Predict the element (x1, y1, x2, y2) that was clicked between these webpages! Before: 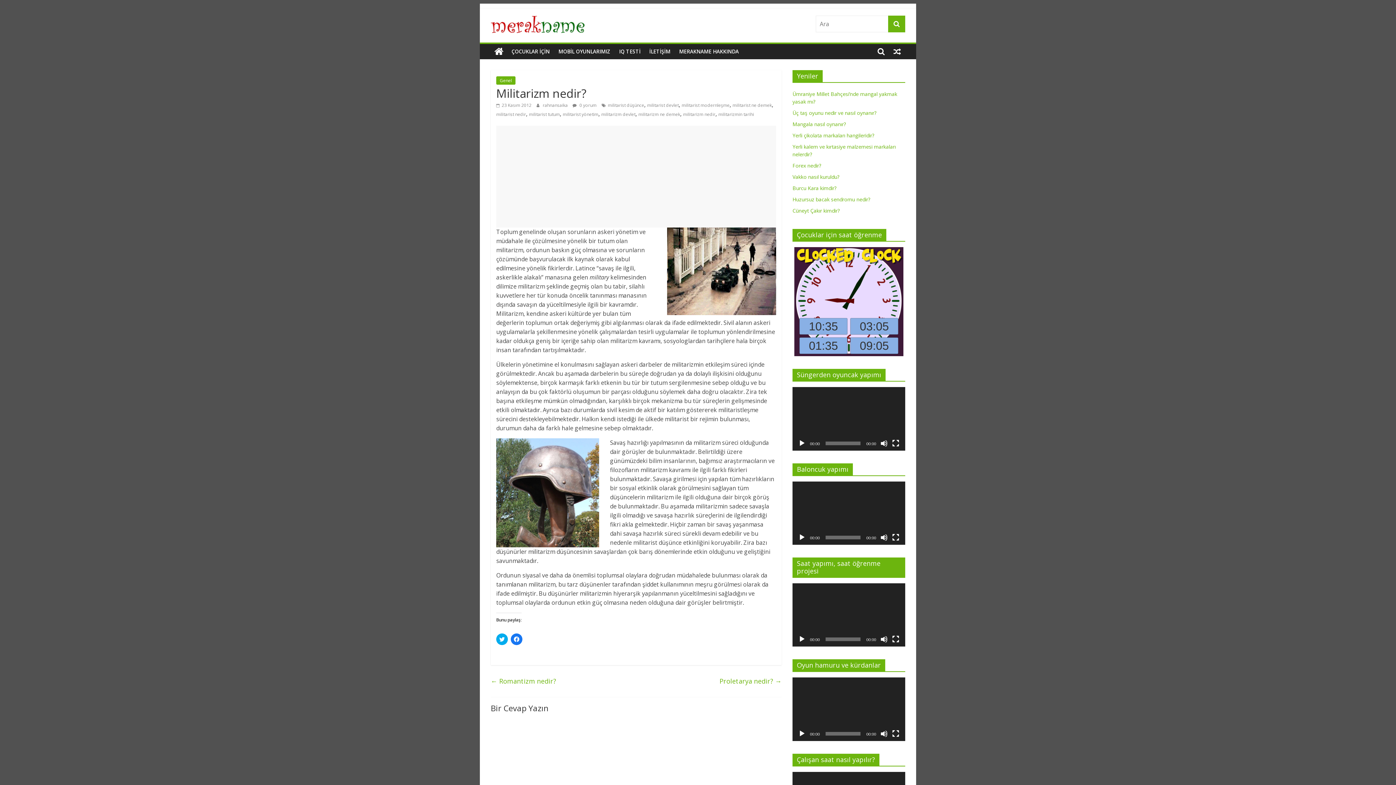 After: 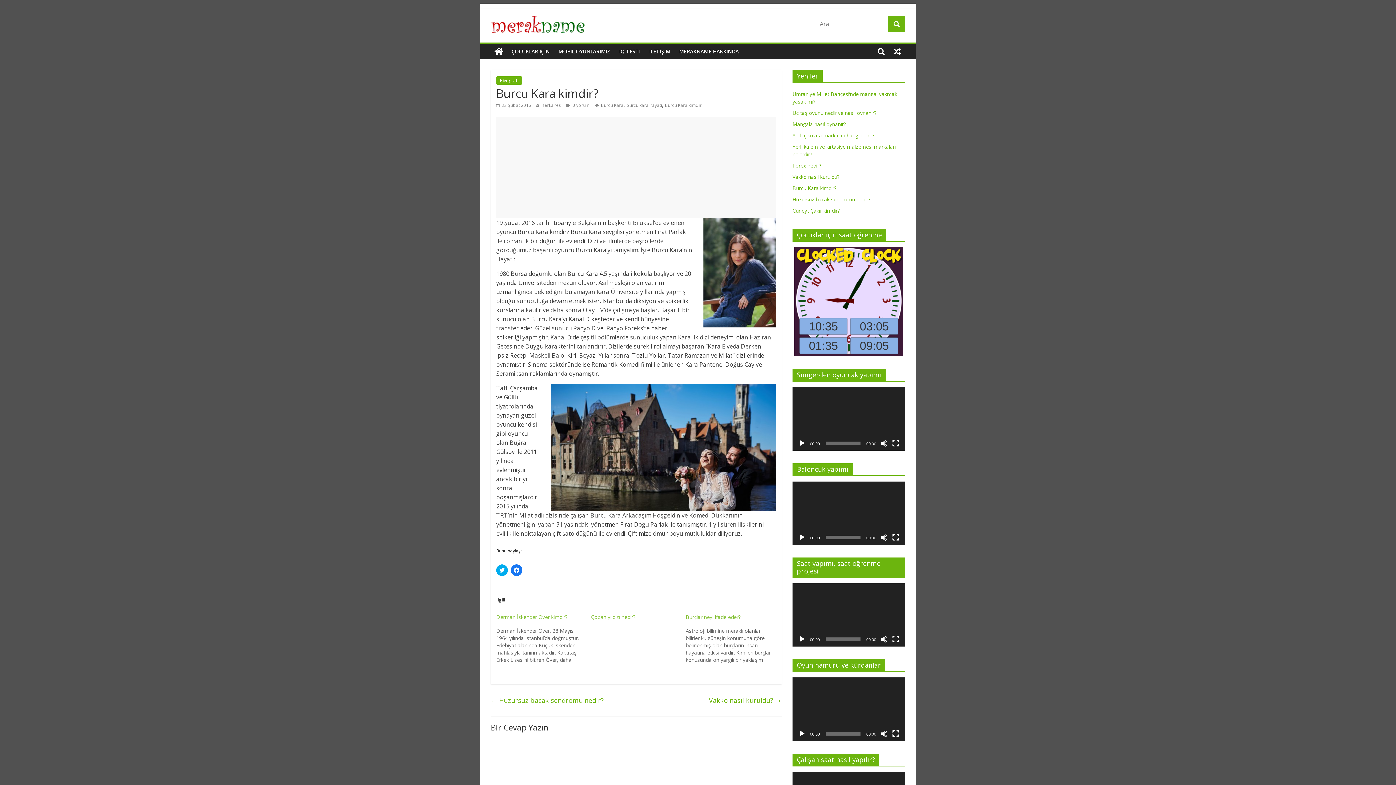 Action: bbox: (792, 184, 836, 191) label: Burcu Kara kimdir?